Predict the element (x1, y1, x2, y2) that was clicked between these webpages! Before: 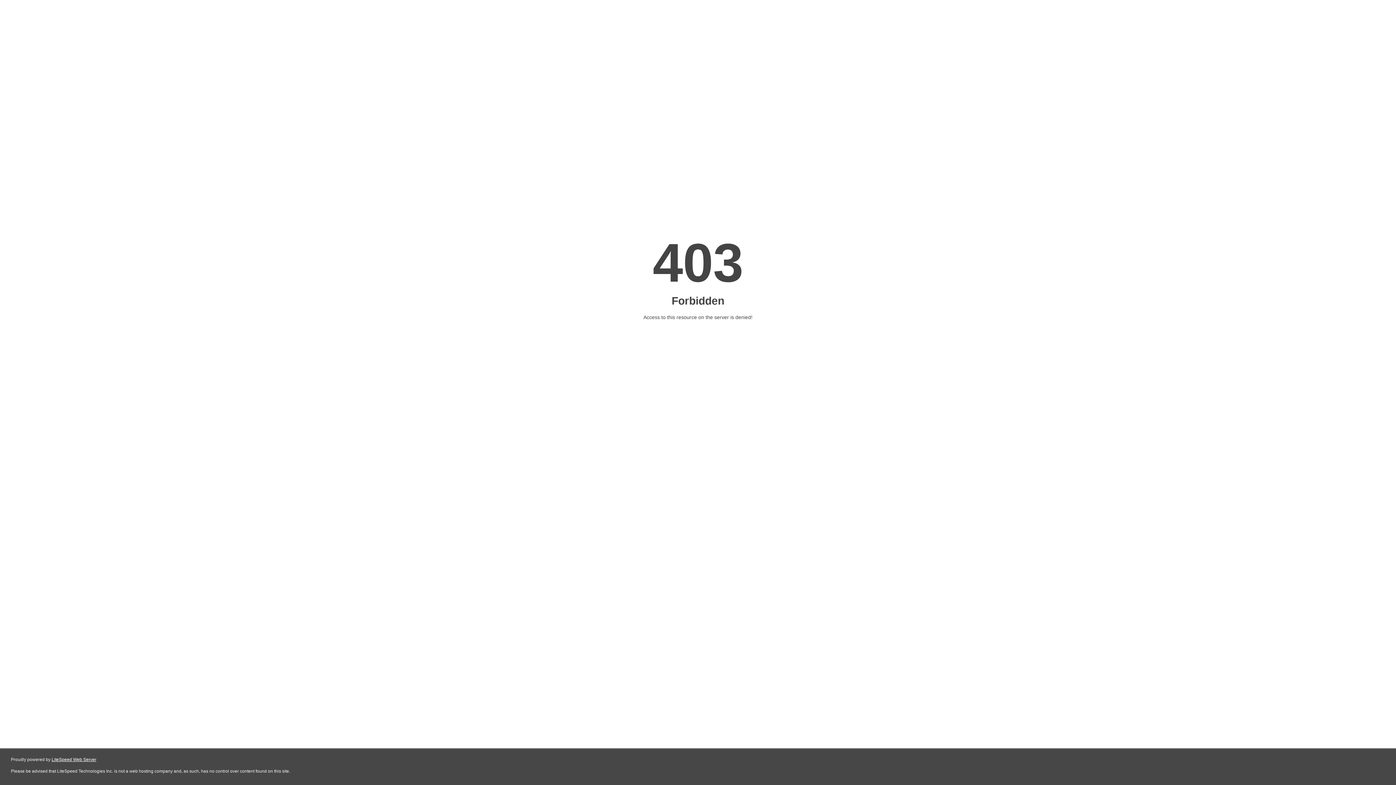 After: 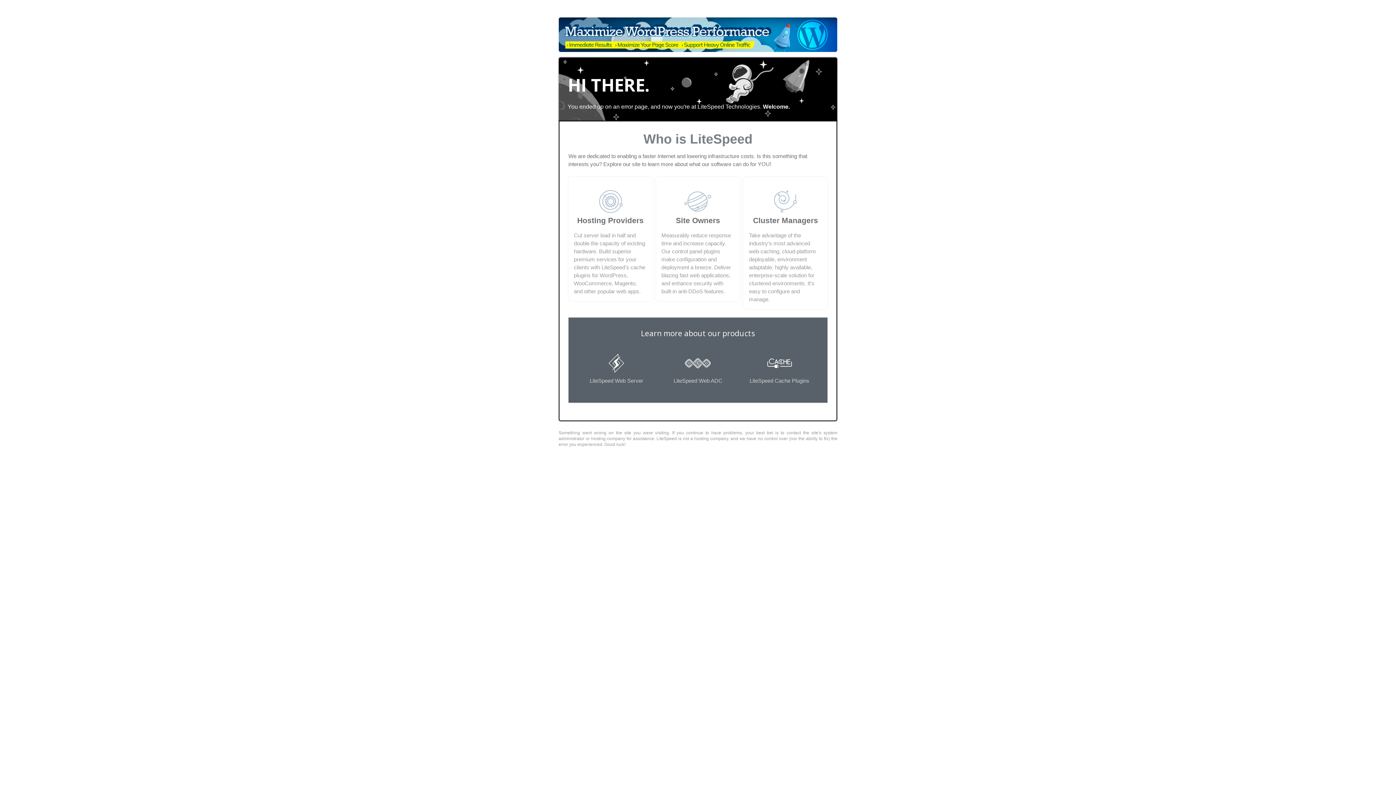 Action: bbox: (51, 757, 96, 762) label: LiteSpeed Web Server